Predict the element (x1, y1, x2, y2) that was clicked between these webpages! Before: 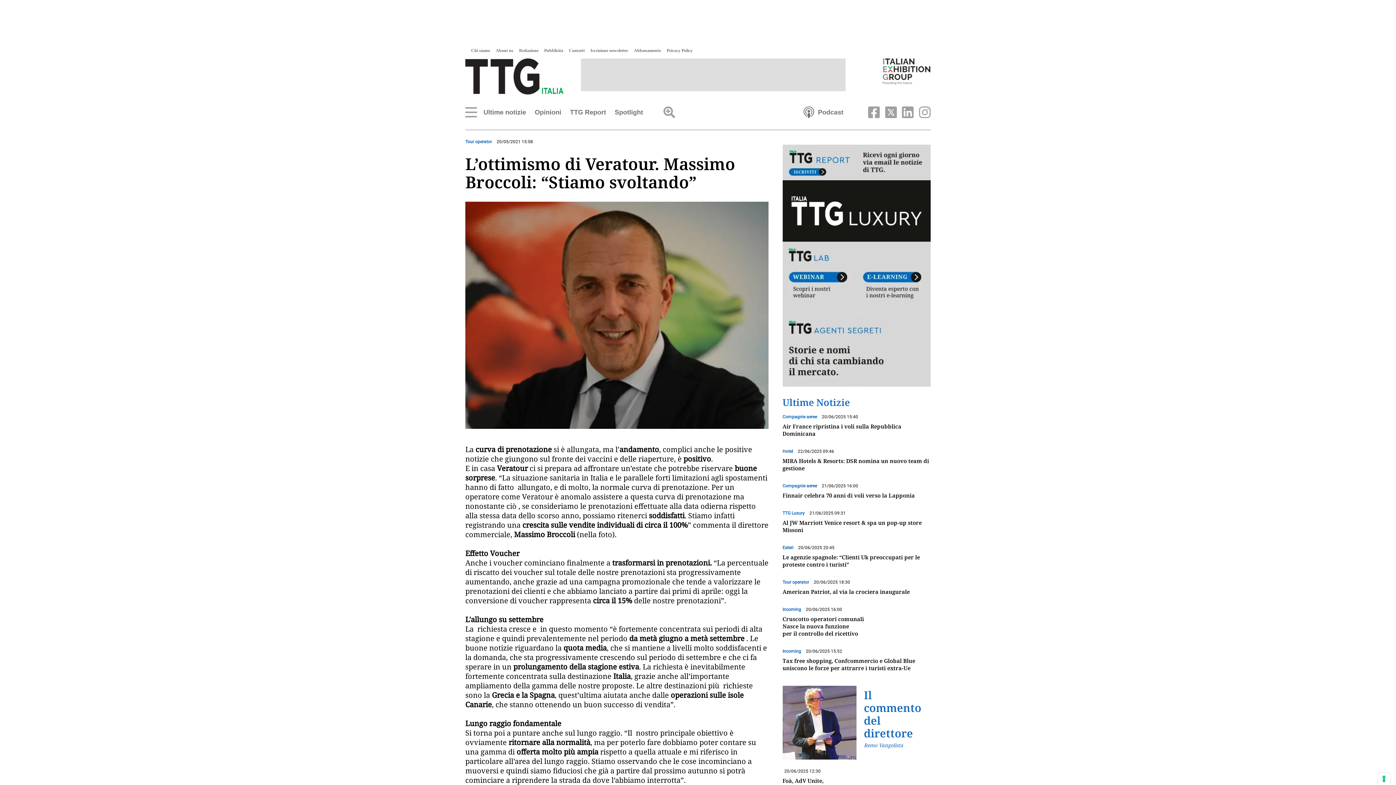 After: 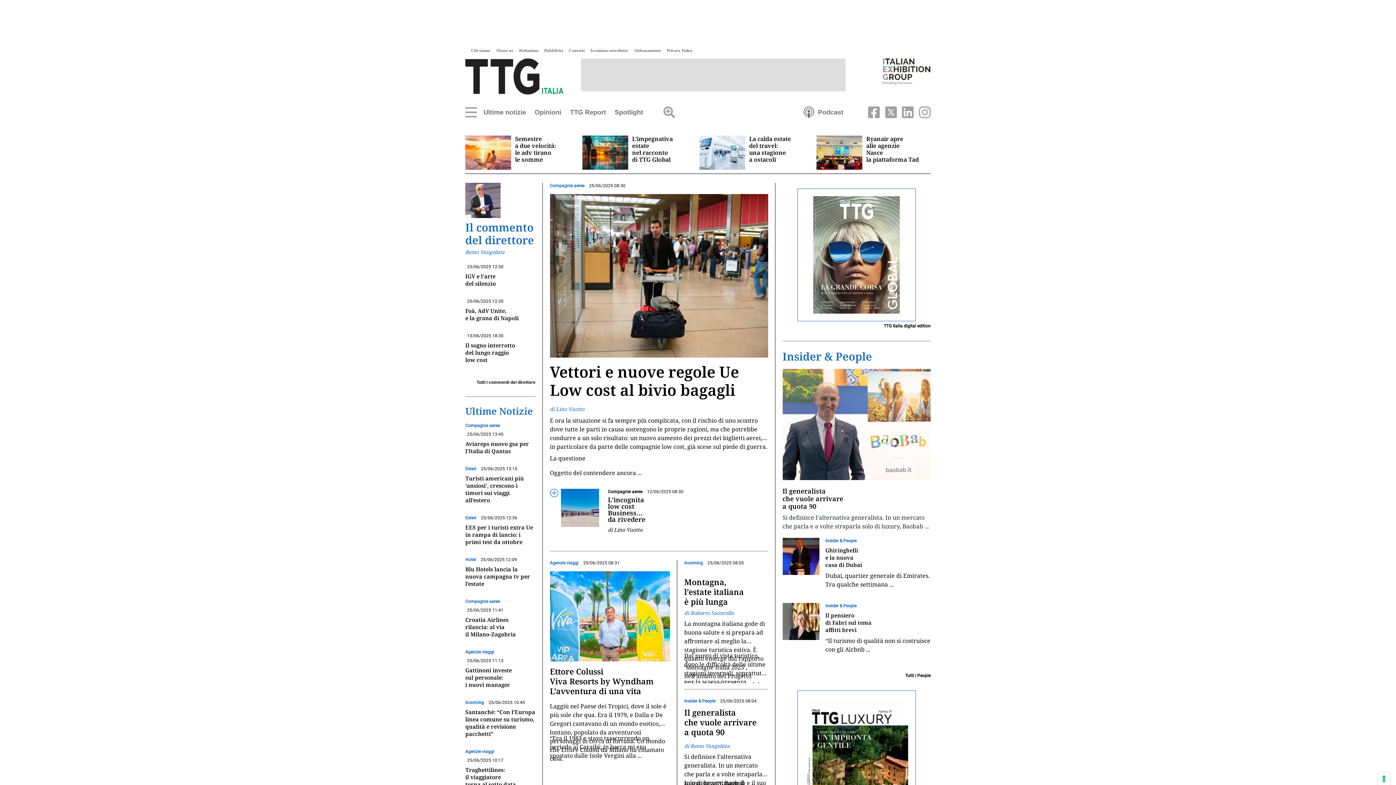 Action: bbox: (465, 72, 563, 79)